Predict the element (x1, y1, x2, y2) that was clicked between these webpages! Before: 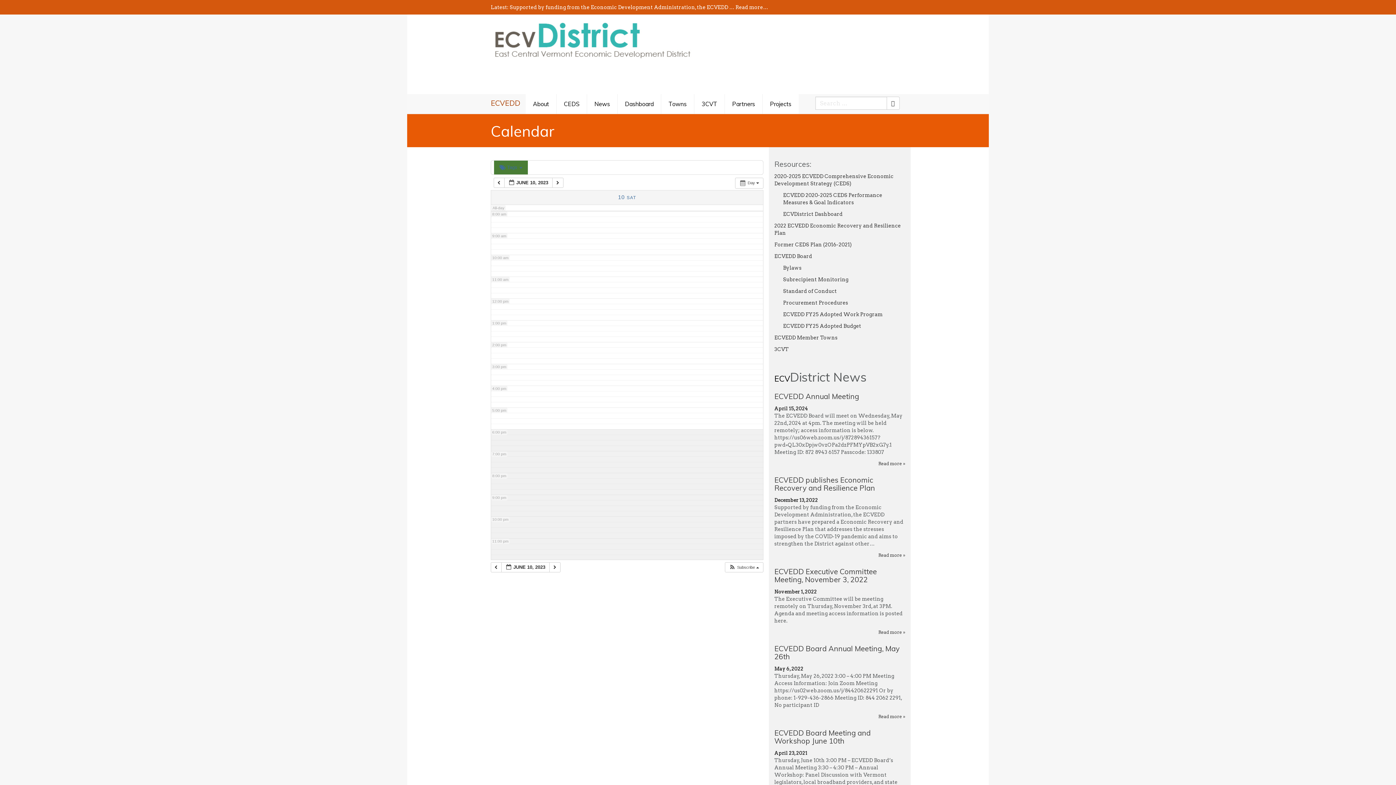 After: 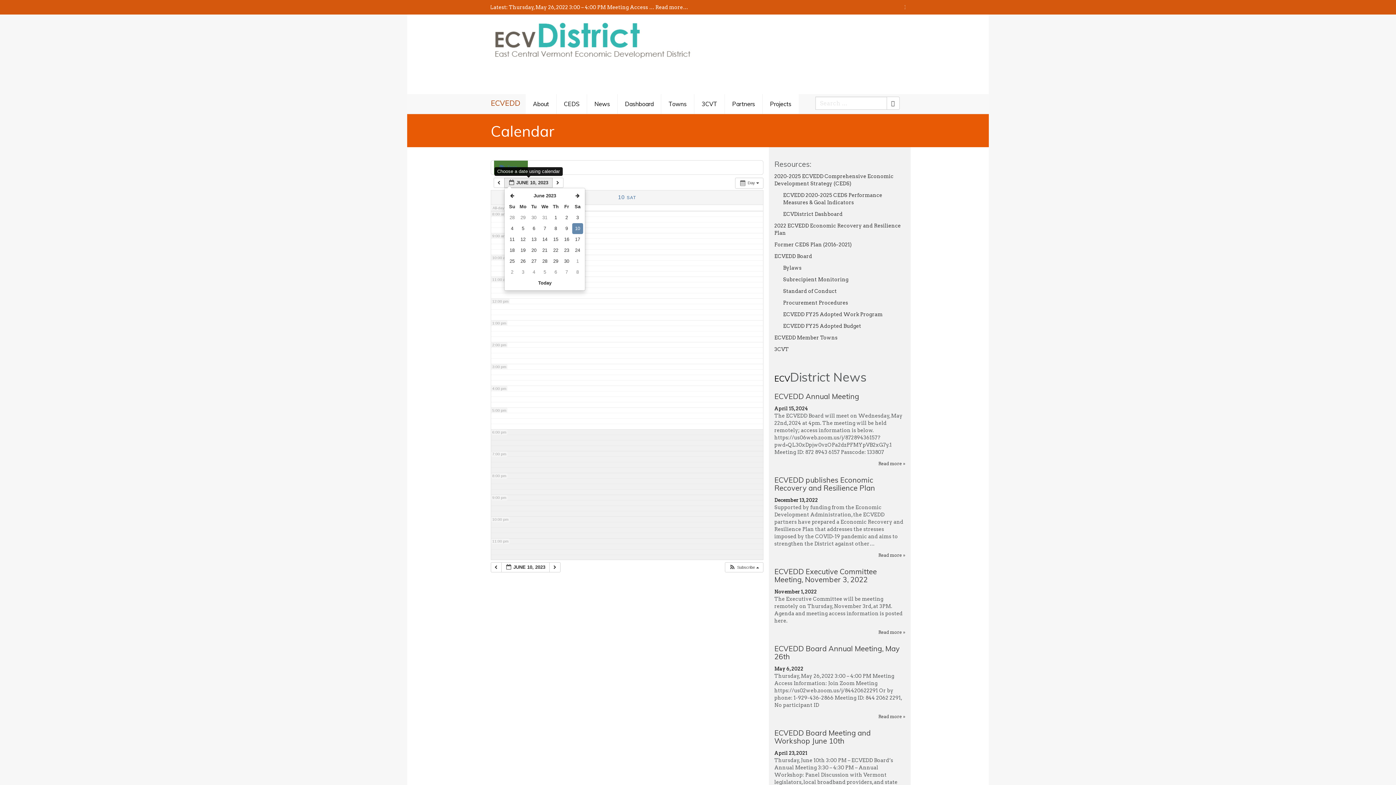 Action: bbox: (504, 177, 552, 188) label:  JUNE 10, 2023 